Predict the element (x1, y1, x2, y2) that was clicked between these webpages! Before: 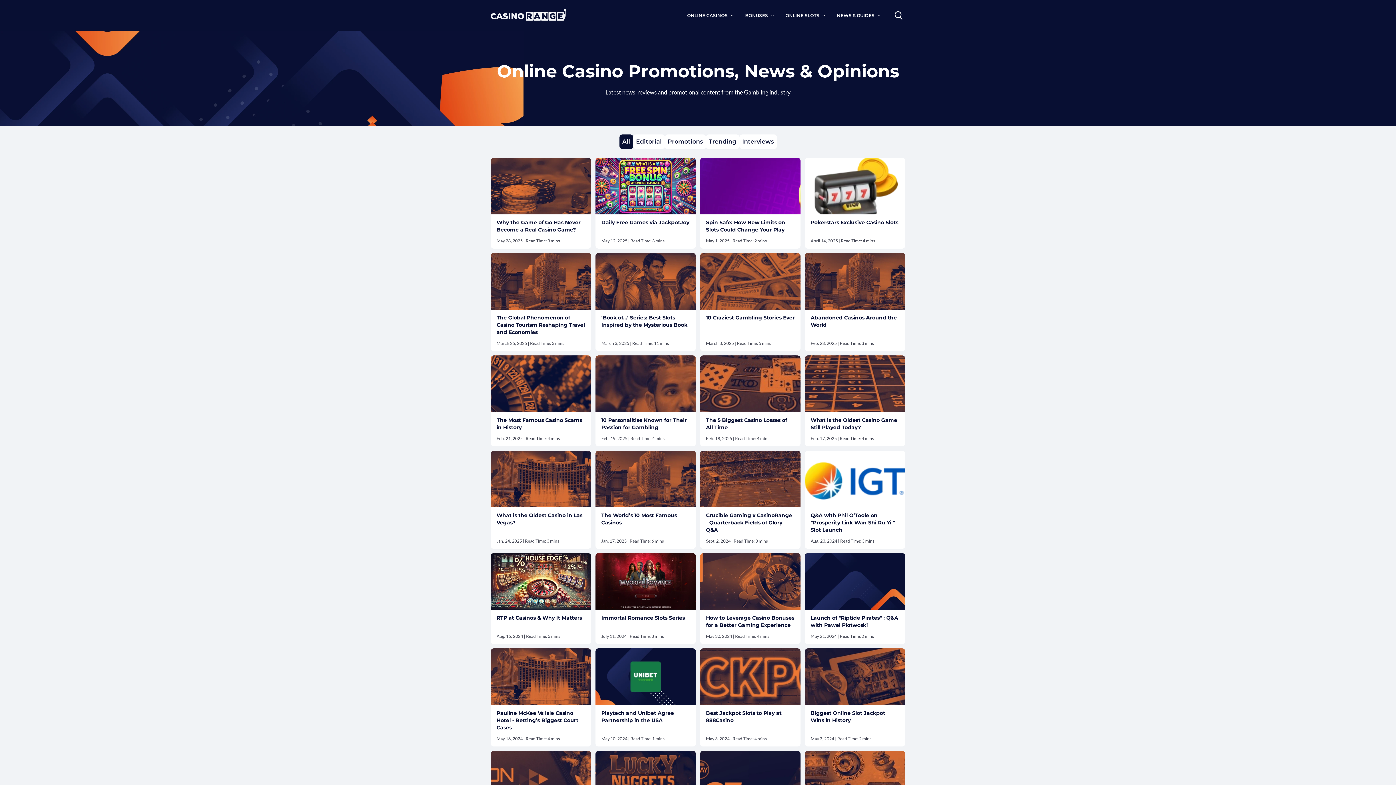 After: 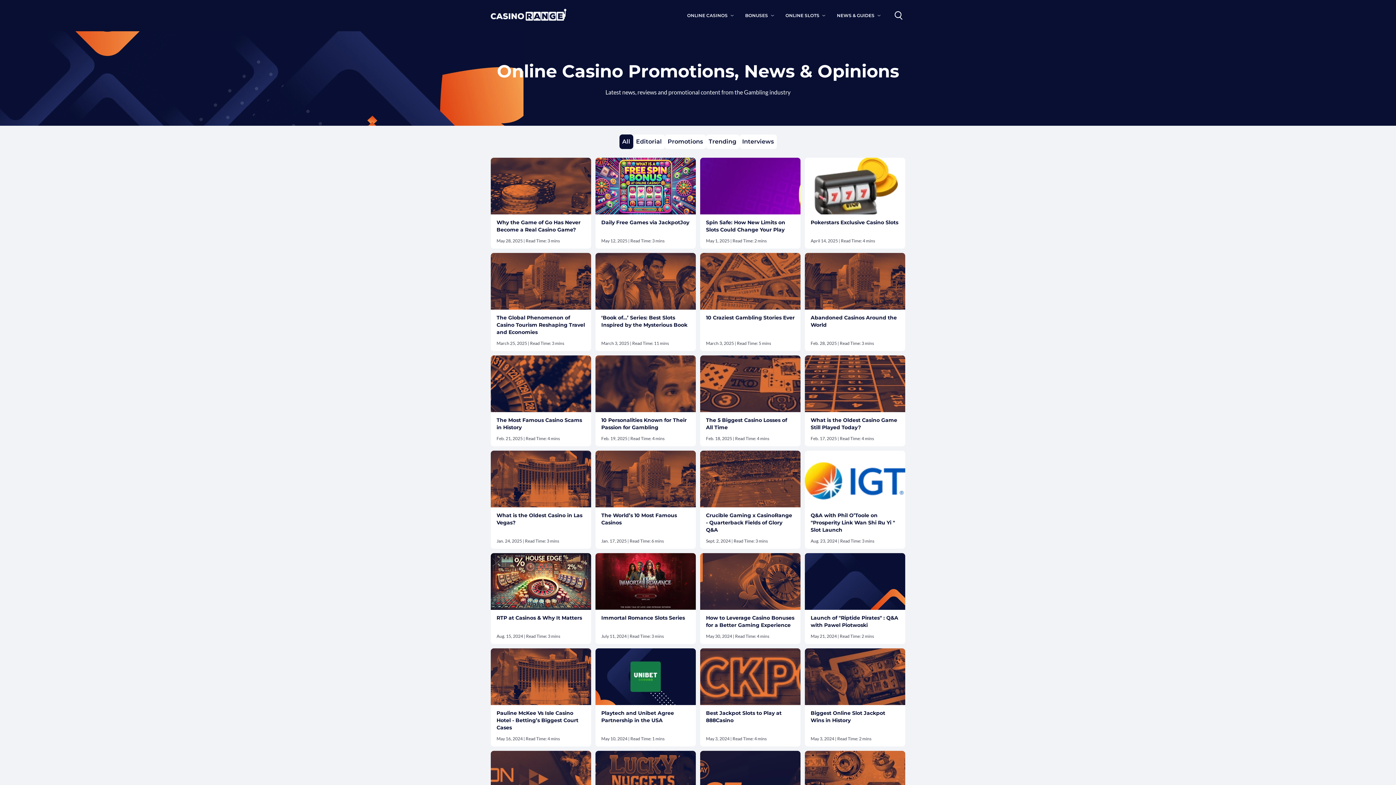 Action: label: All bbox: (619, 134, 633, 149)